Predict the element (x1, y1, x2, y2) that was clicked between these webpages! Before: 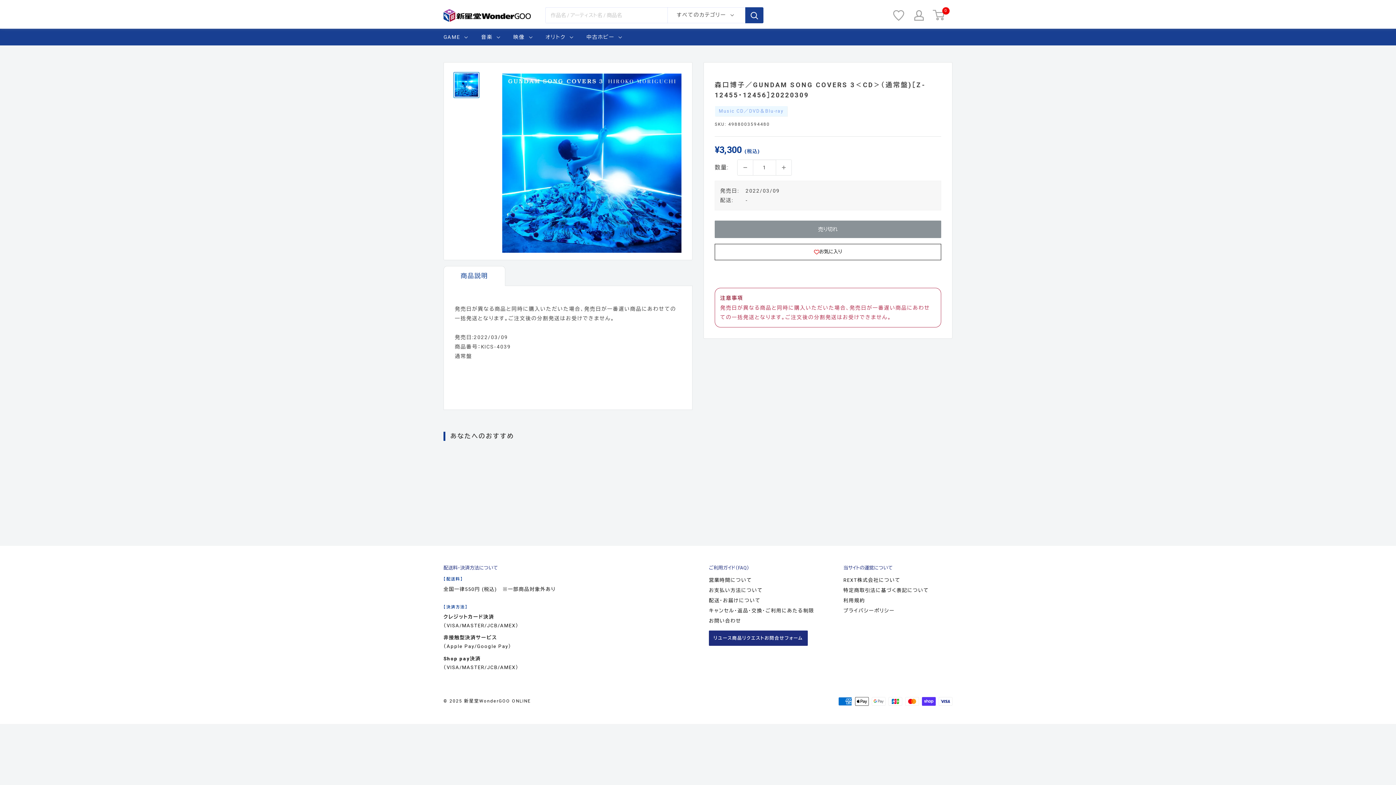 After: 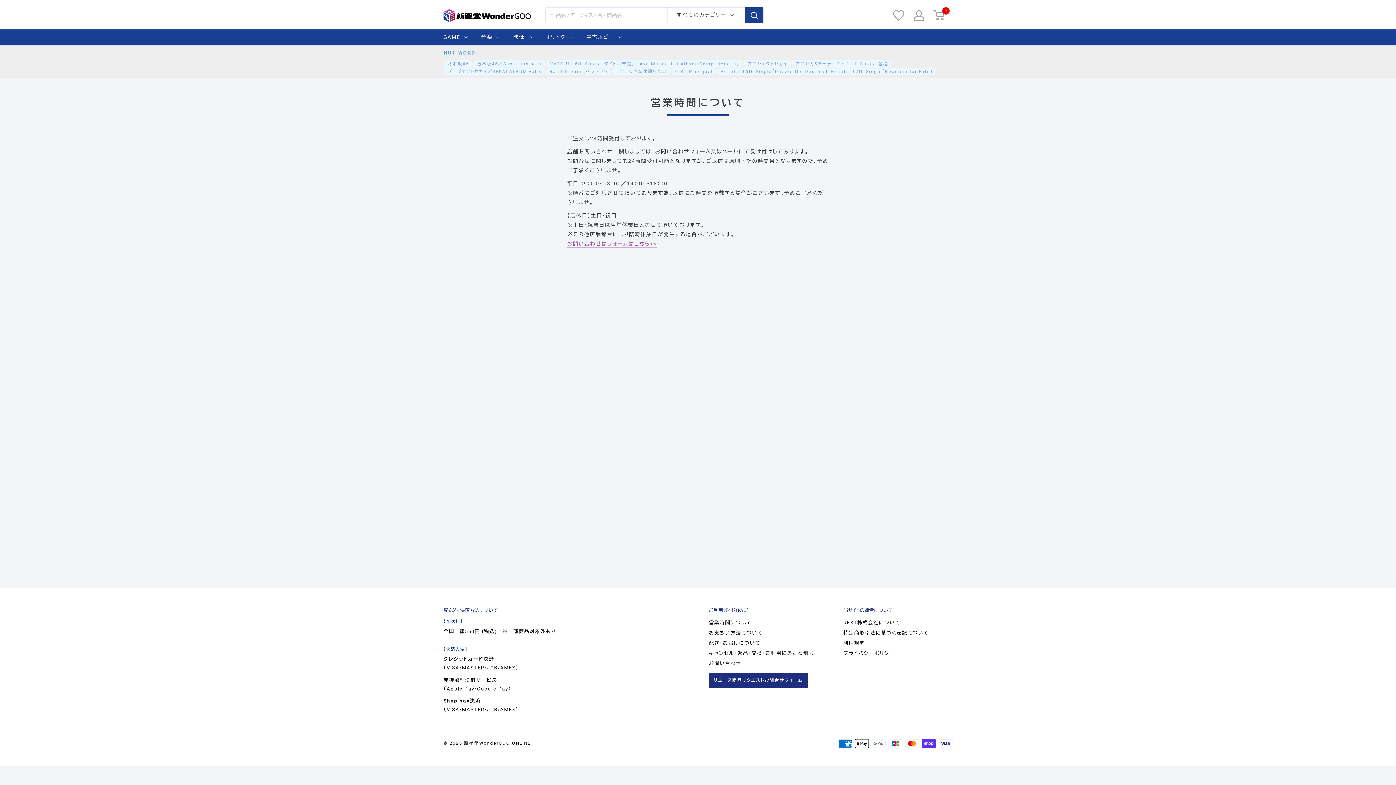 Action: bbox: (709, 575, 818, 585) label: 営業時間について